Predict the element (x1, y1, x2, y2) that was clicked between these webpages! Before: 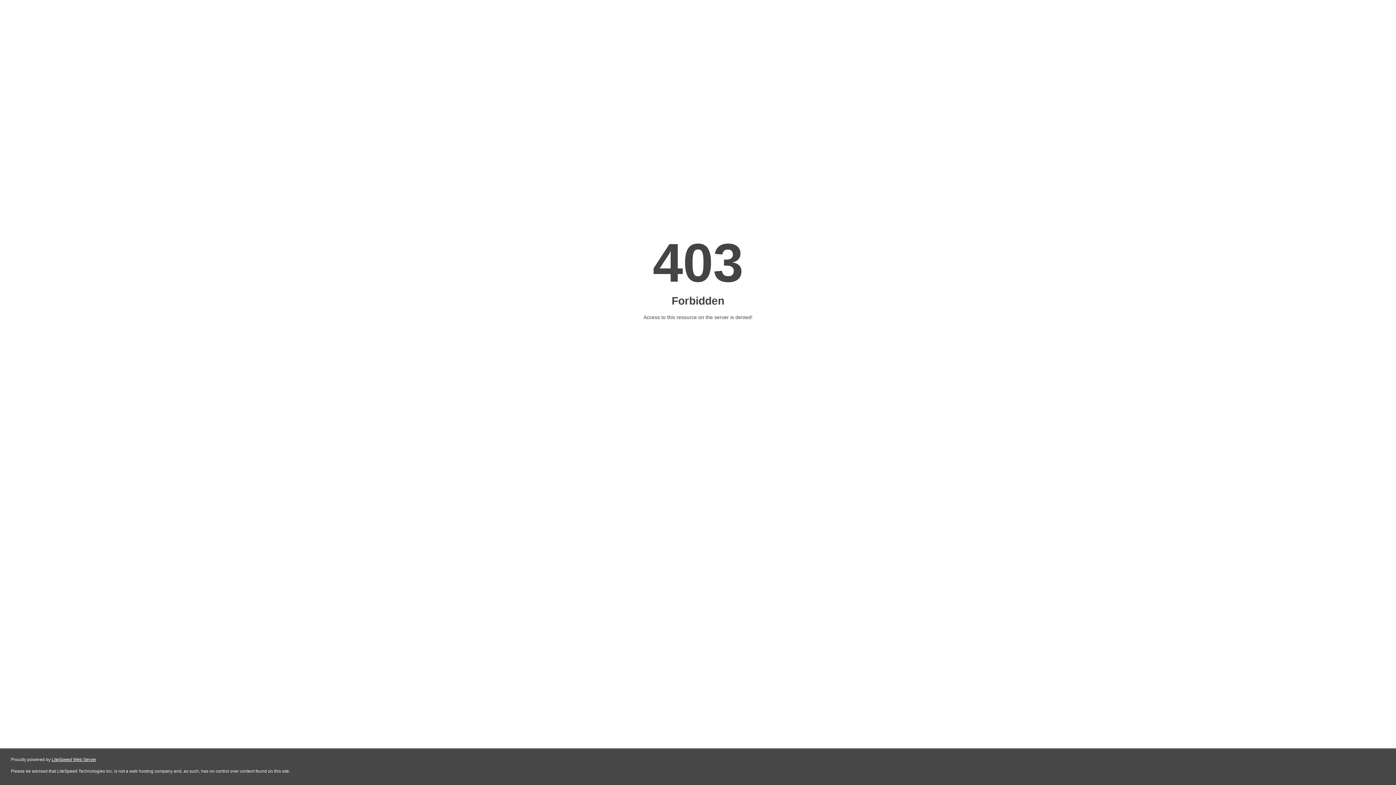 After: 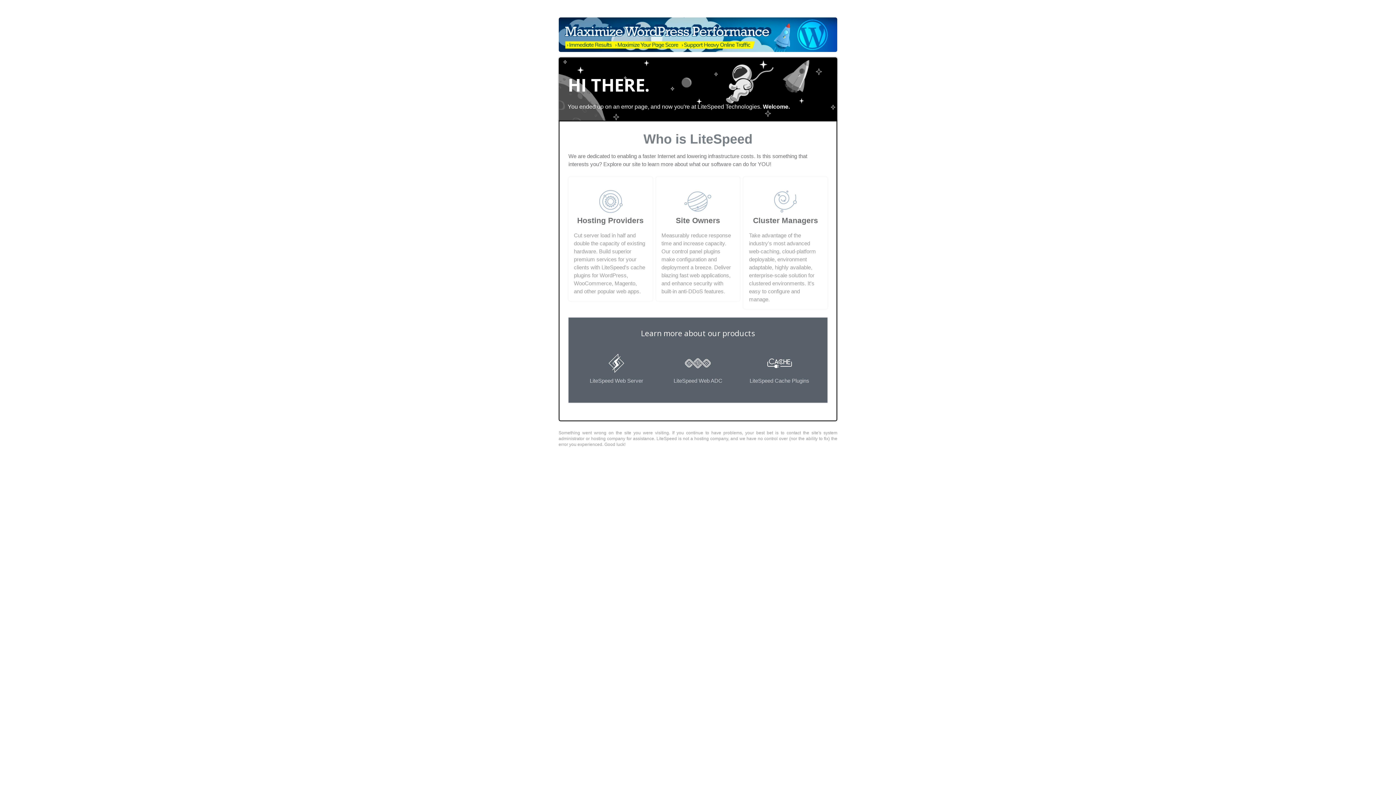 Action: label: LiteSpeed Web Server bbox: (51, 757, 96, 762)